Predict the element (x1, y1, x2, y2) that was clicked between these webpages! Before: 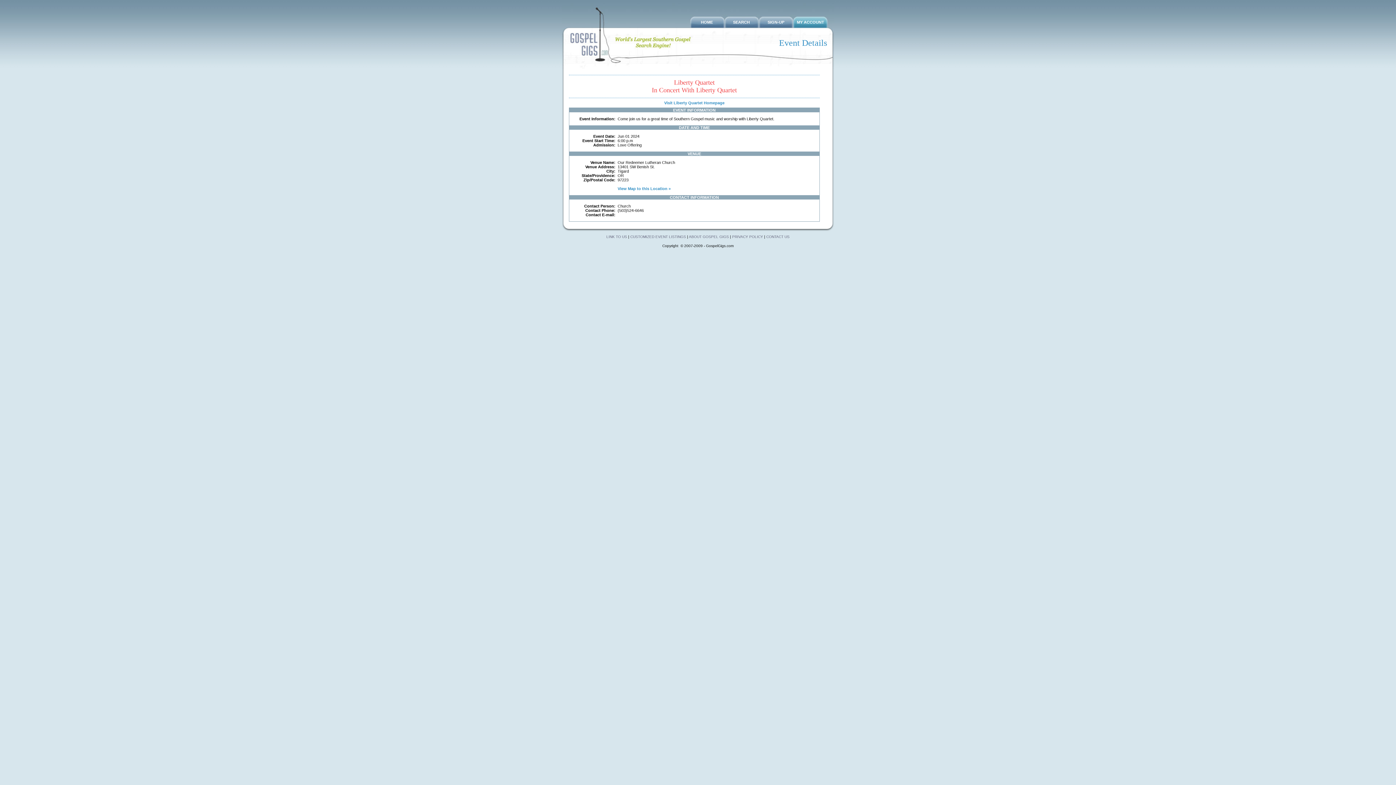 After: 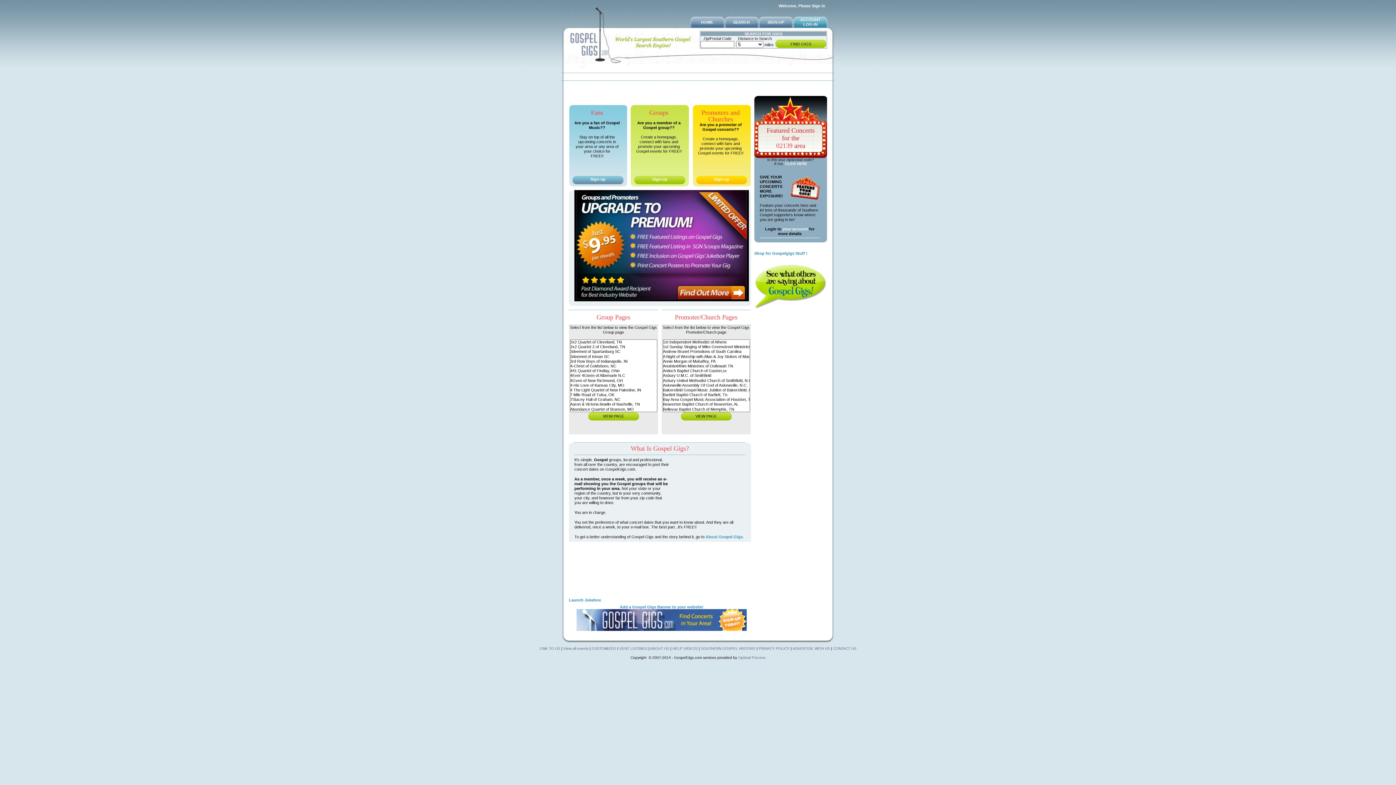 Action: bbox: (689, 20, 724, 30) label: HOME